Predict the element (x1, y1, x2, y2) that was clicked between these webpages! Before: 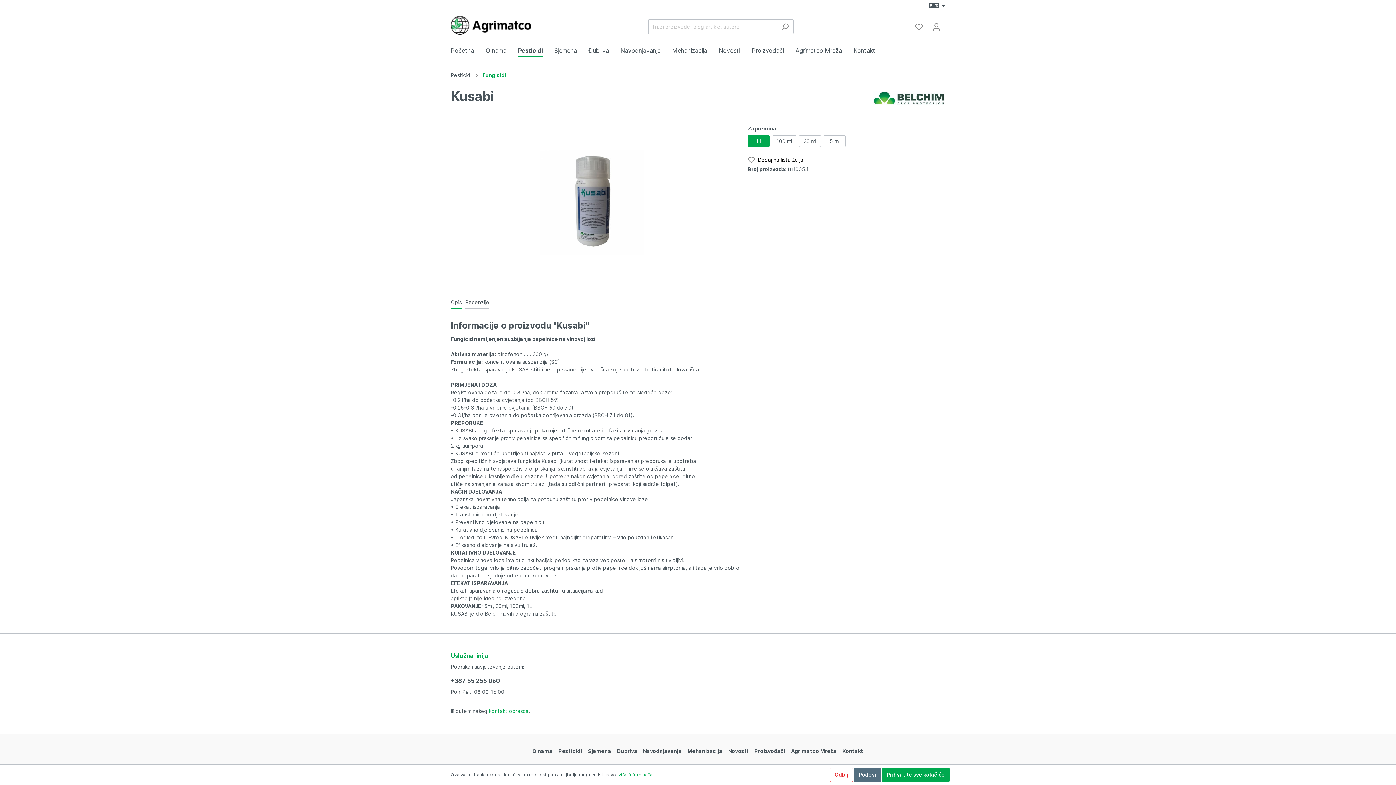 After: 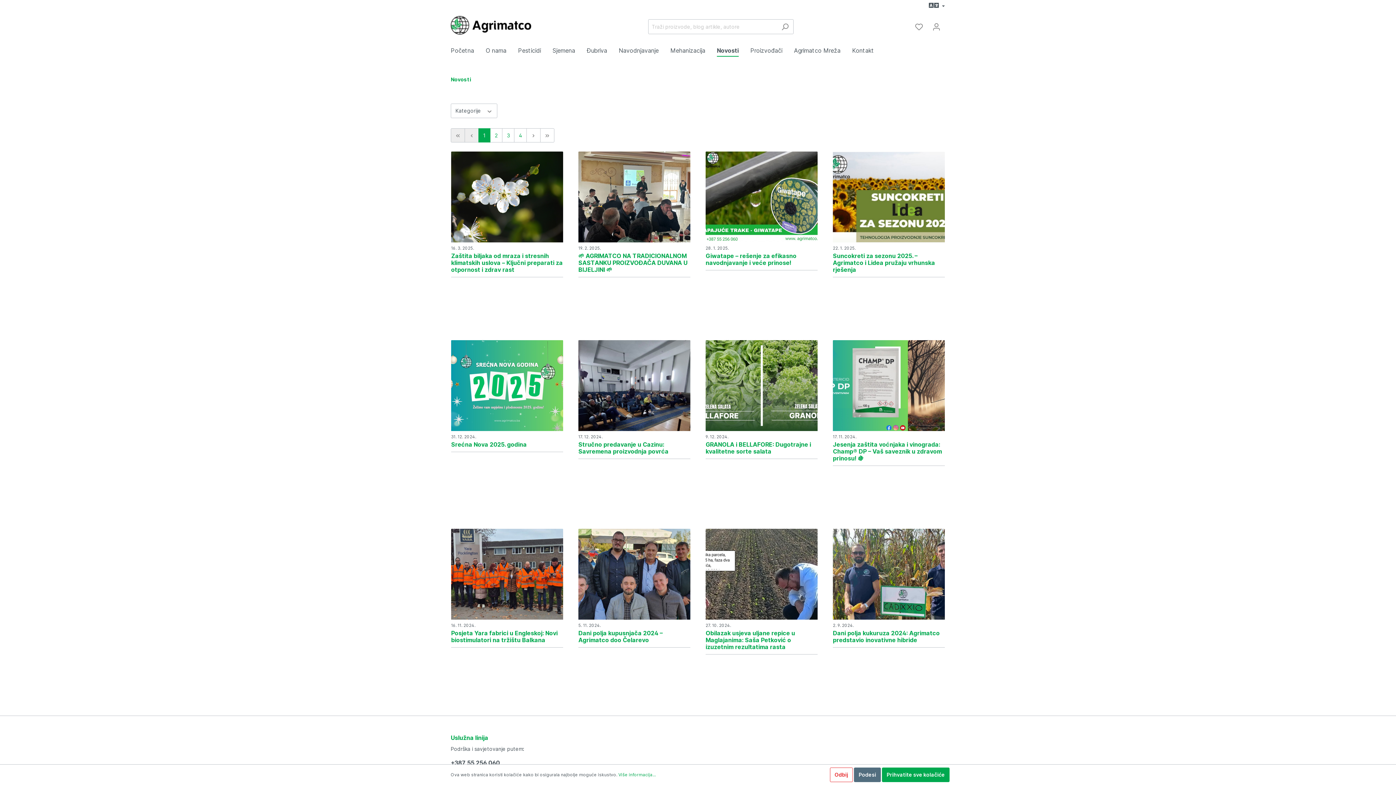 Action: bbox: (728, 745, 748, 757) label: Novosti